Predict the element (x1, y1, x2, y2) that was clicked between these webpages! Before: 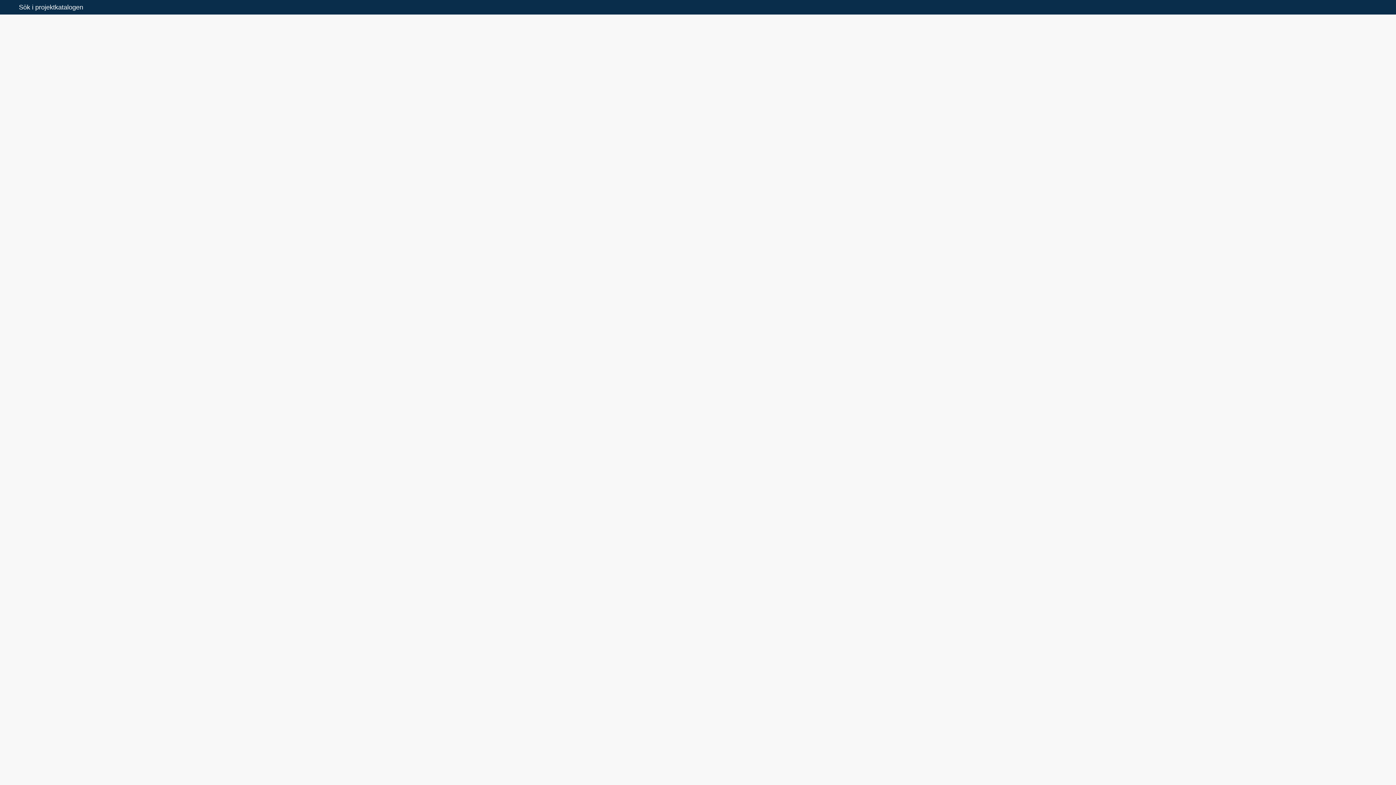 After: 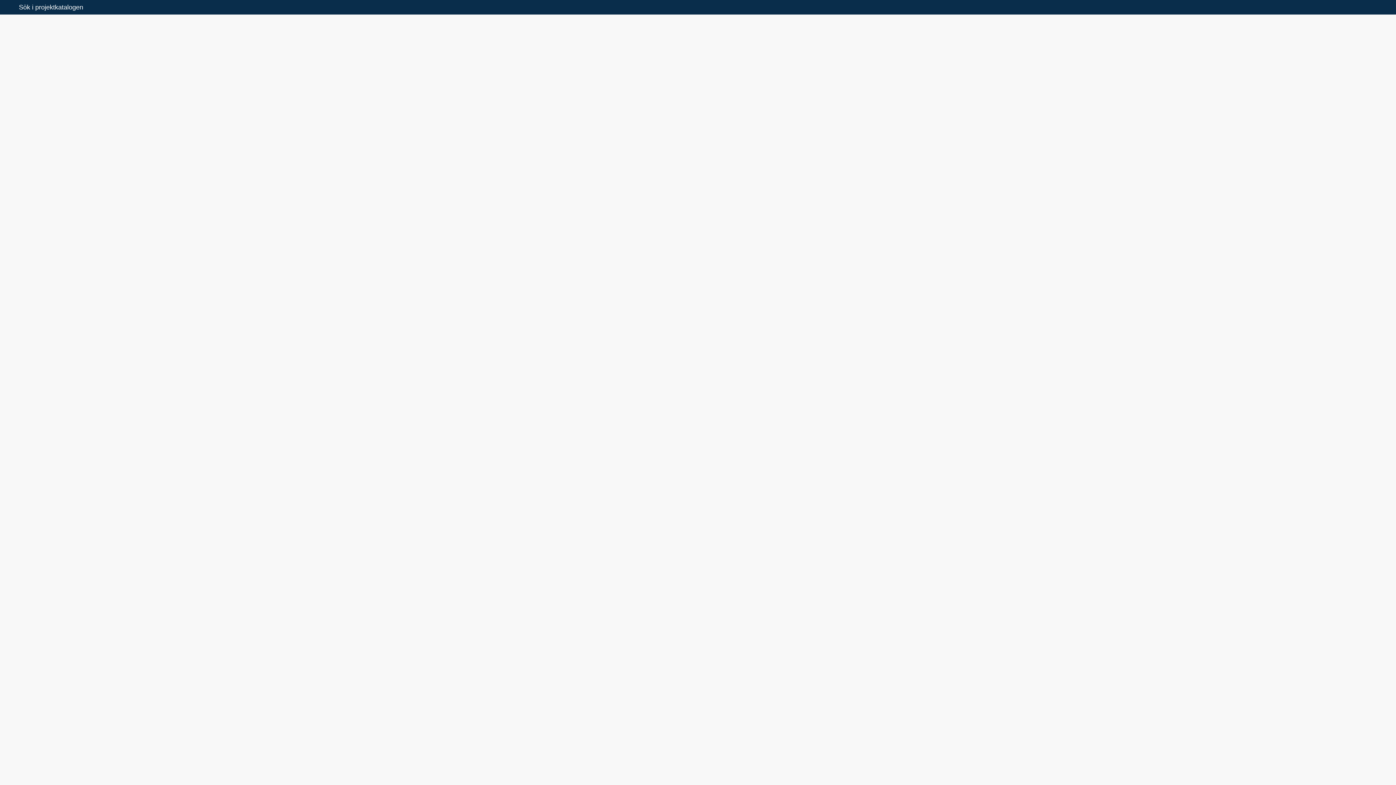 Action: label: Sök i projektkatalogen bbox: (14, 0, 87, 14)